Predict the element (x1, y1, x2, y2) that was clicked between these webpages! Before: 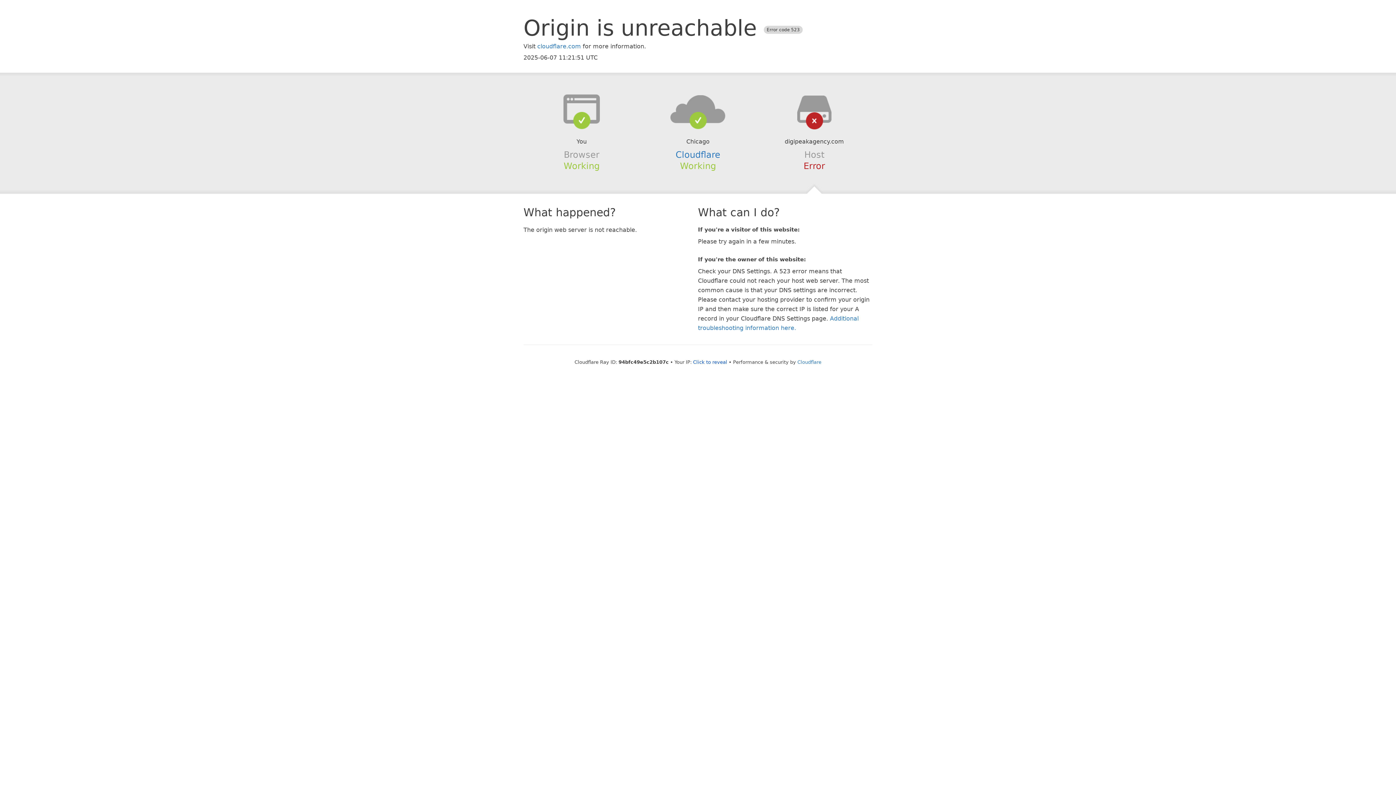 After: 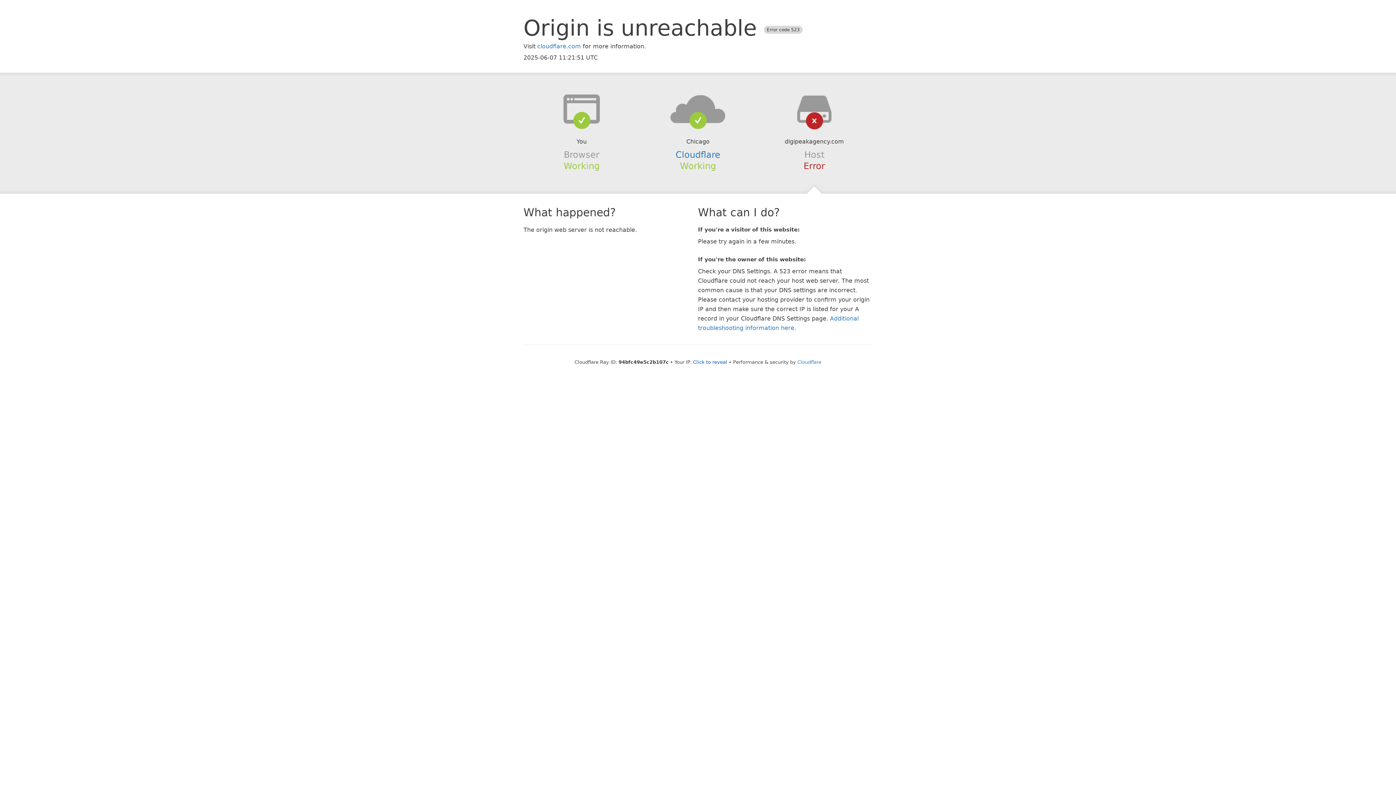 Action: bbox: (639, 94, 756, 123)